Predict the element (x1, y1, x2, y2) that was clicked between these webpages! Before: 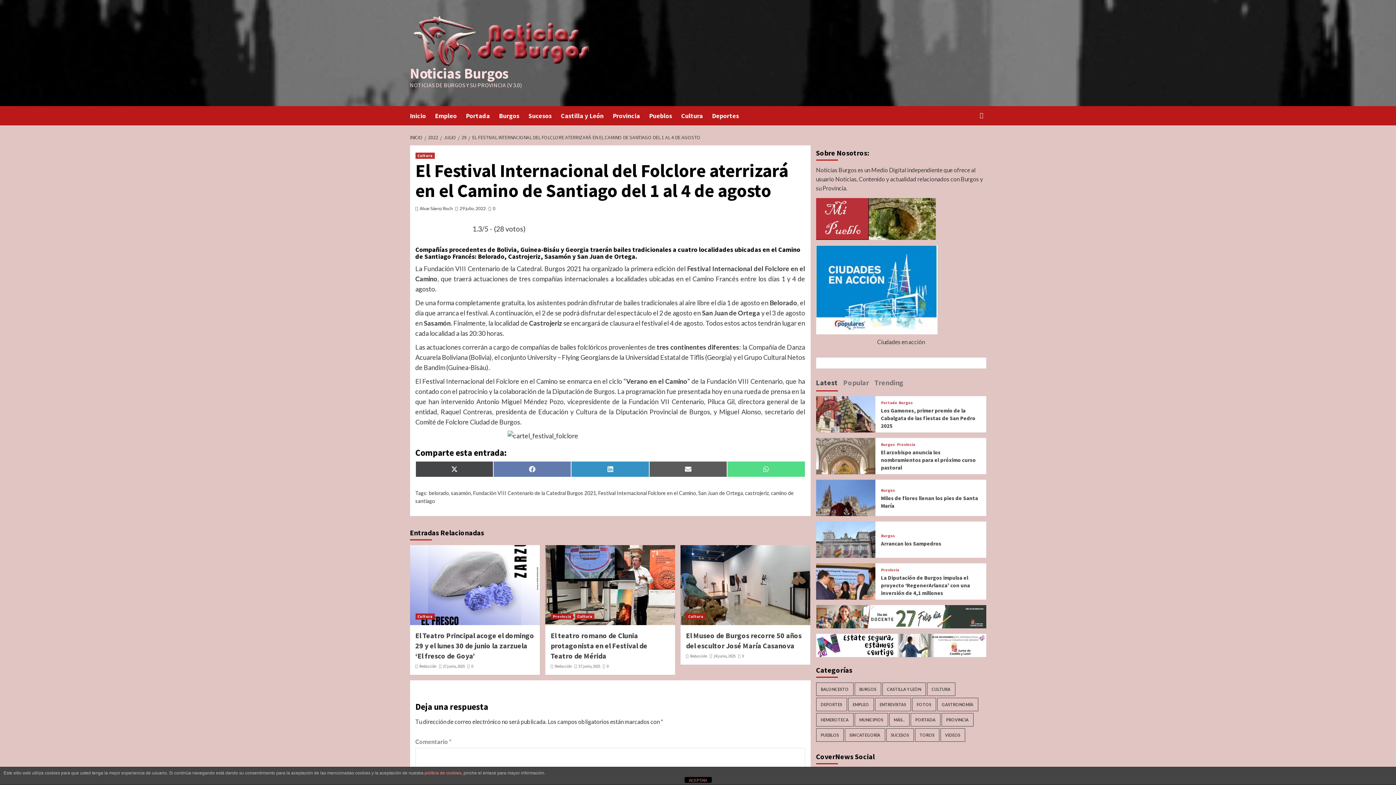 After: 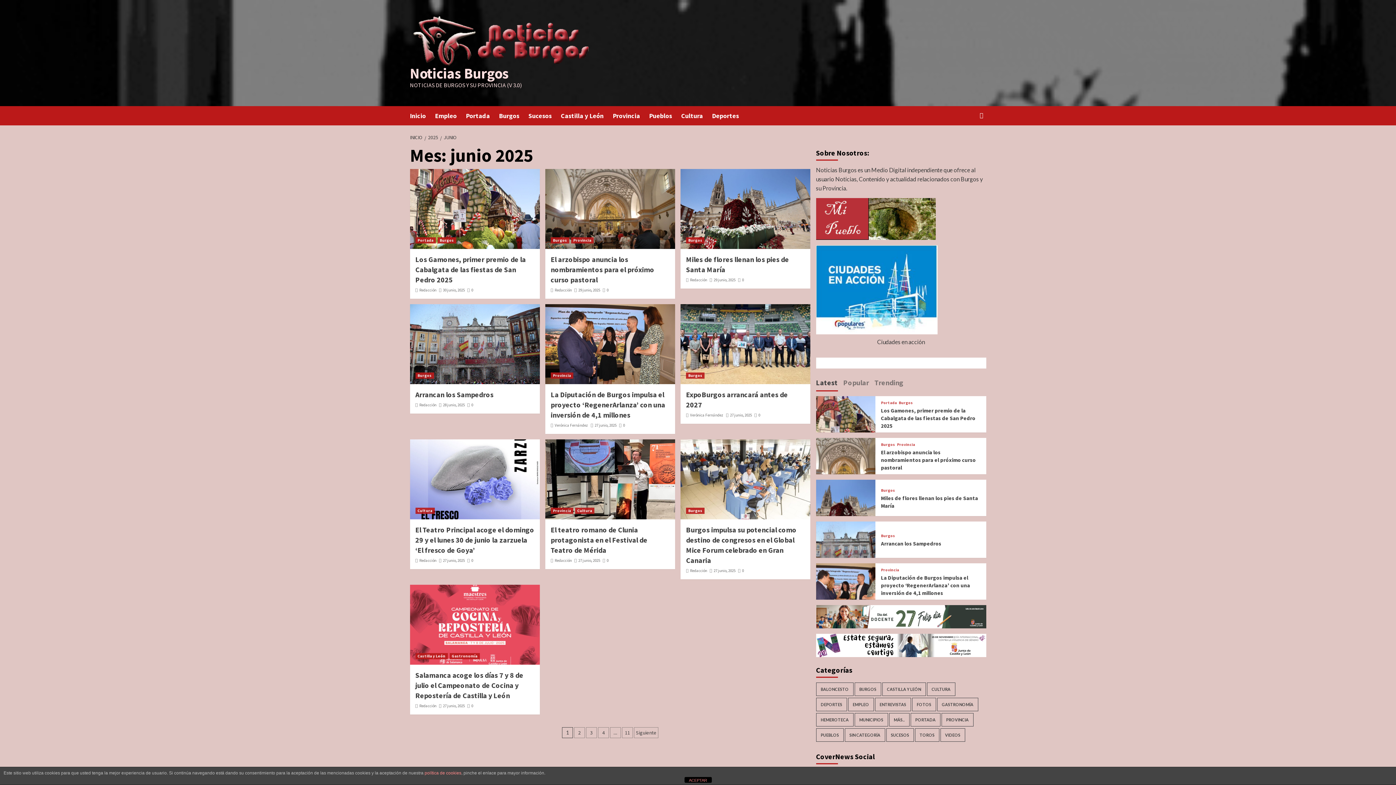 Action: bbox: (578, 664, 600, 669) label: 27 junio, 2025